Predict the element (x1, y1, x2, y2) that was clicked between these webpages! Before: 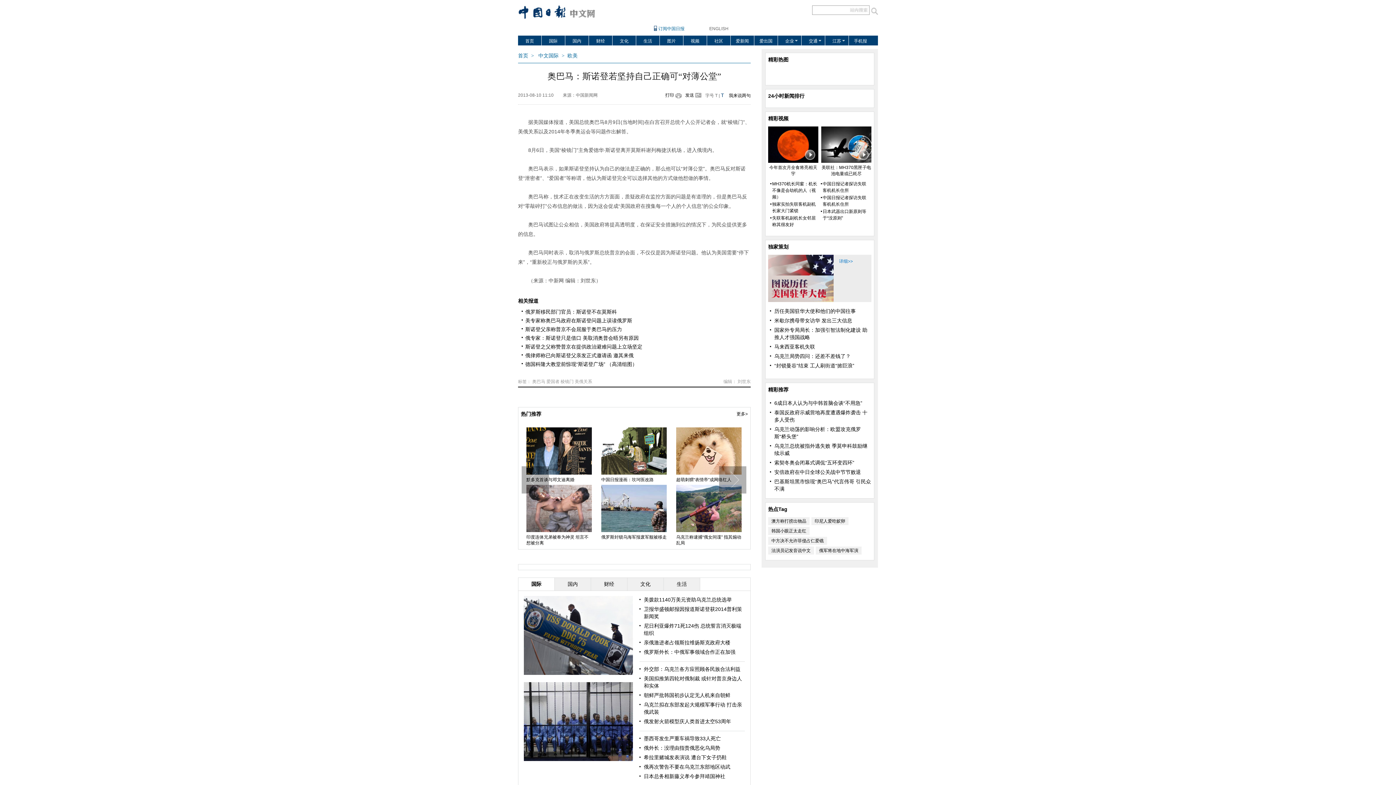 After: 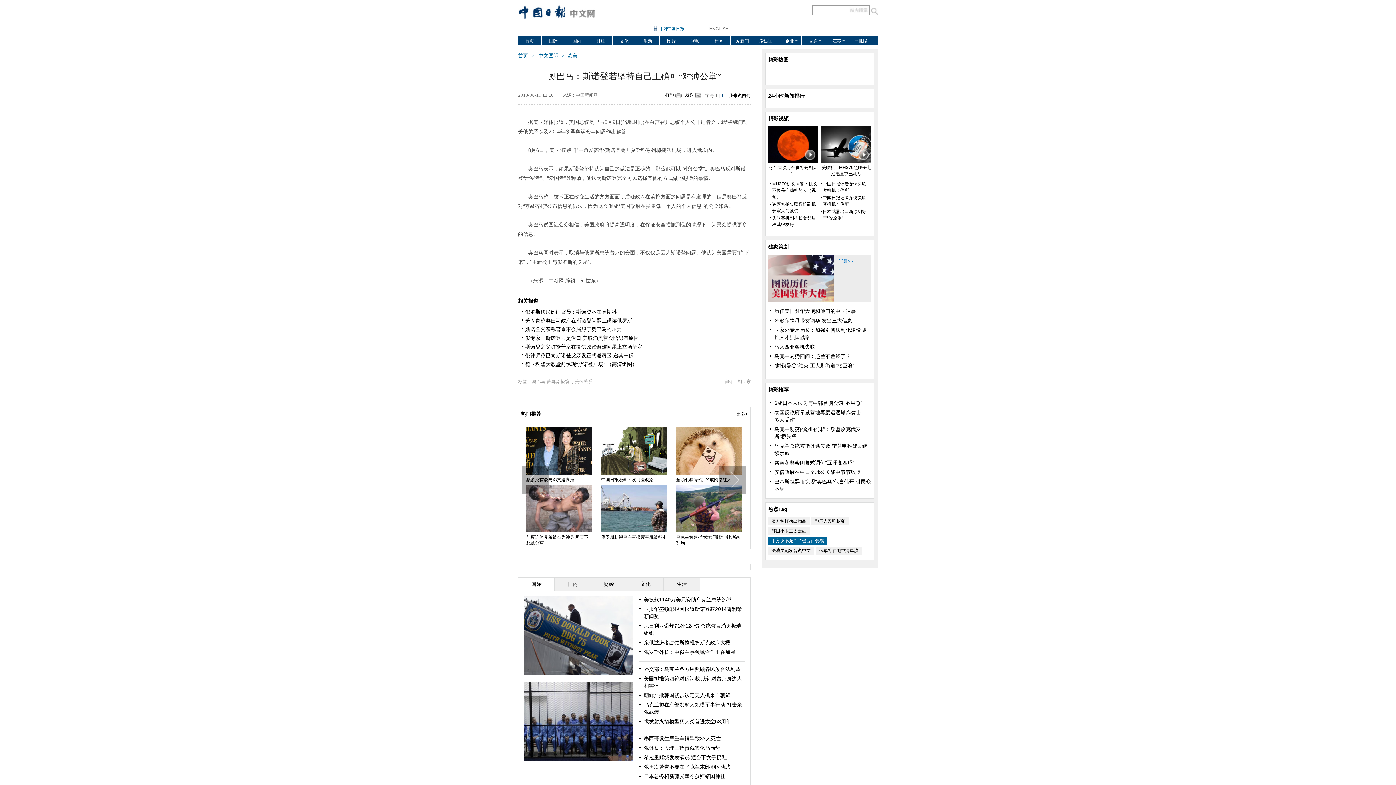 Action: label: 中方决不允许菲侵占仁爱礁 bbox: (768, 537, 827, 545)